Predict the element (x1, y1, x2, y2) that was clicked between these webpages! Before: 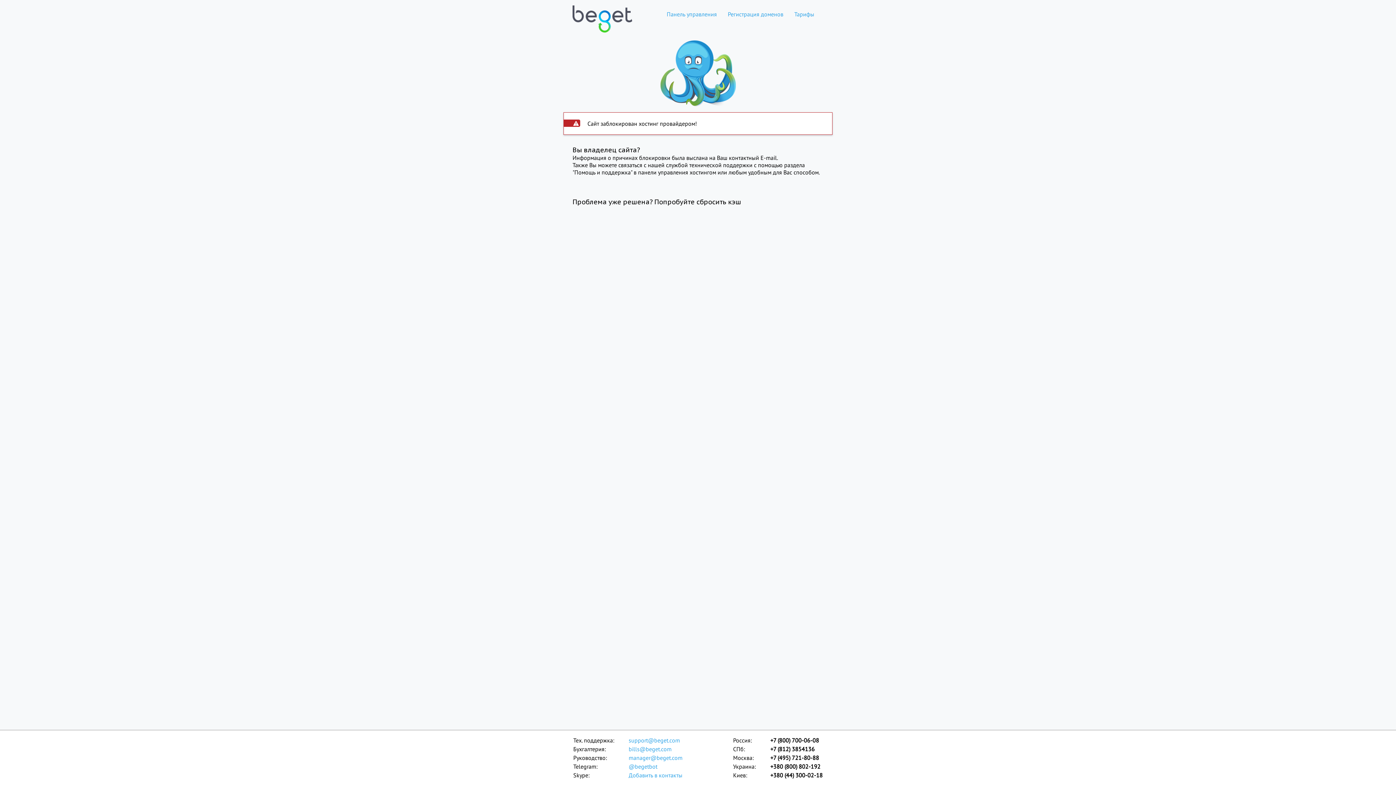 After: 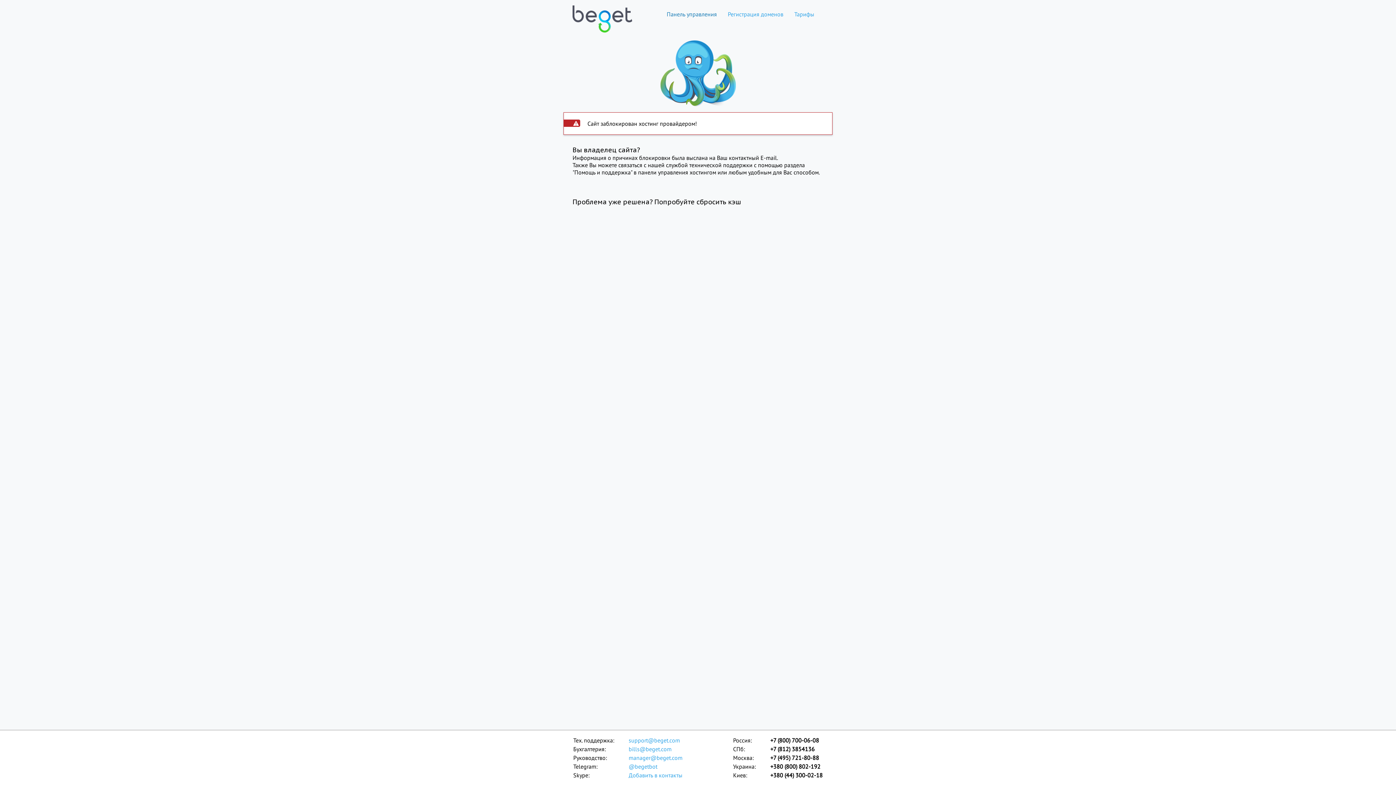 Action: label: Панель управления bbox: (661, 10, 722, 17)